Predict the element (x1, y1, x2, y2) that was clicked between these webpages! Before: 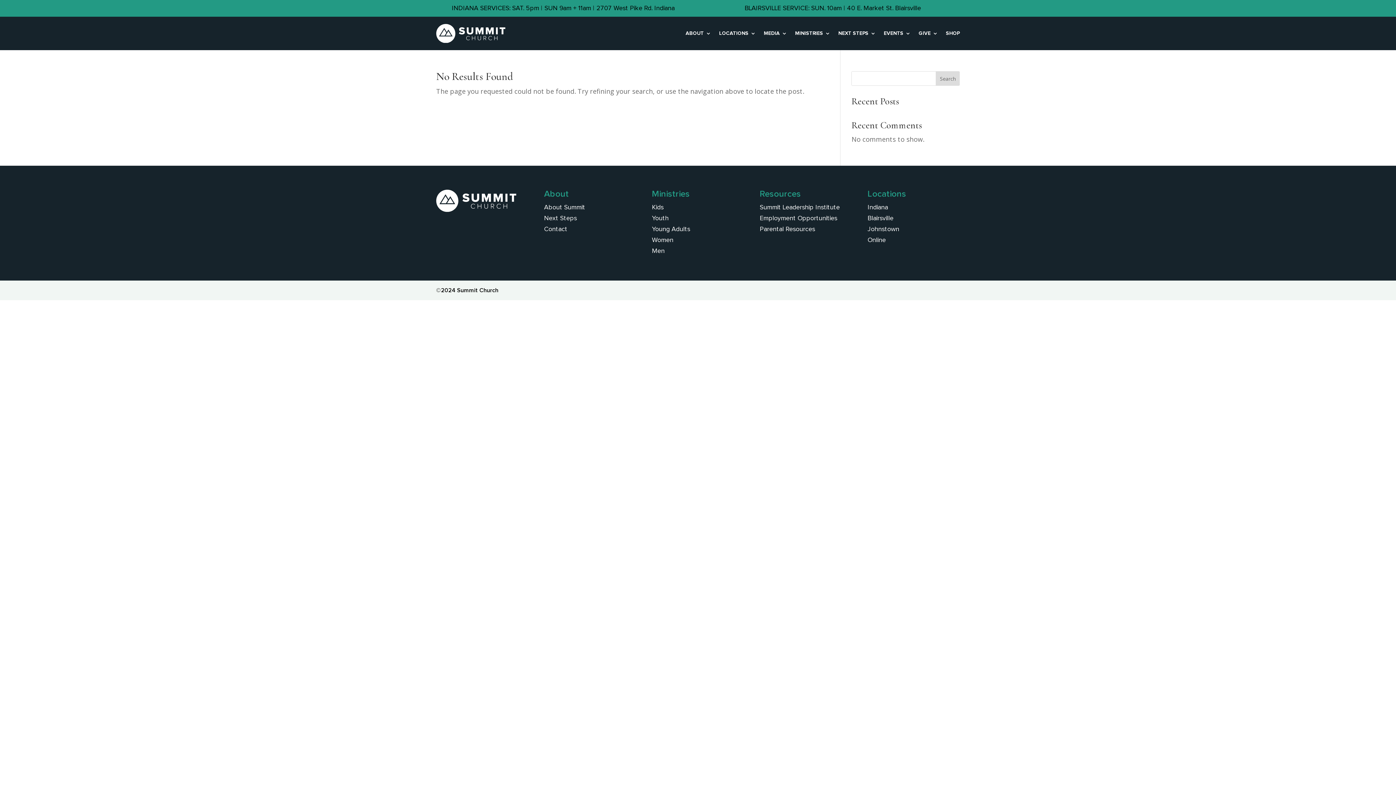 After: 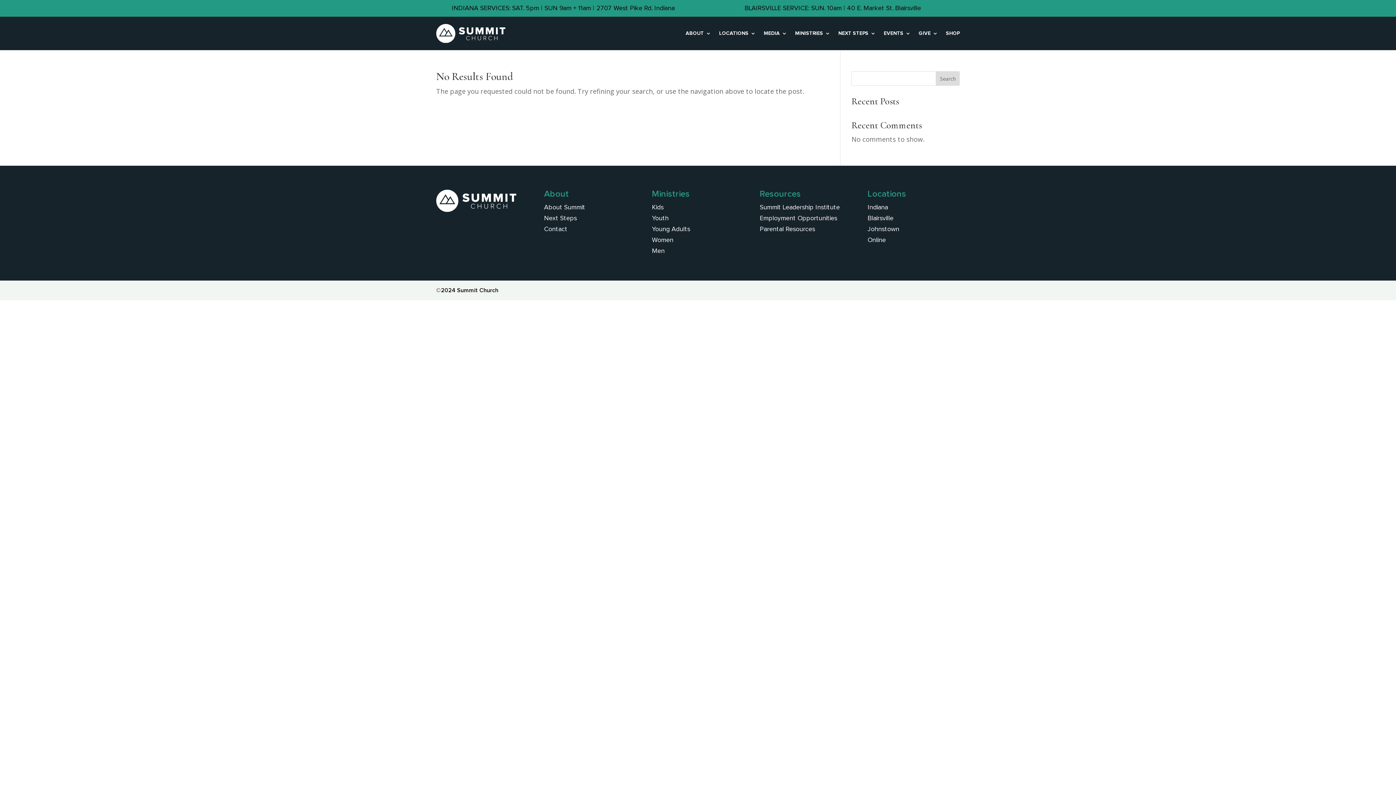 Action: bbox: (936, 71, 959, 85) label: Search